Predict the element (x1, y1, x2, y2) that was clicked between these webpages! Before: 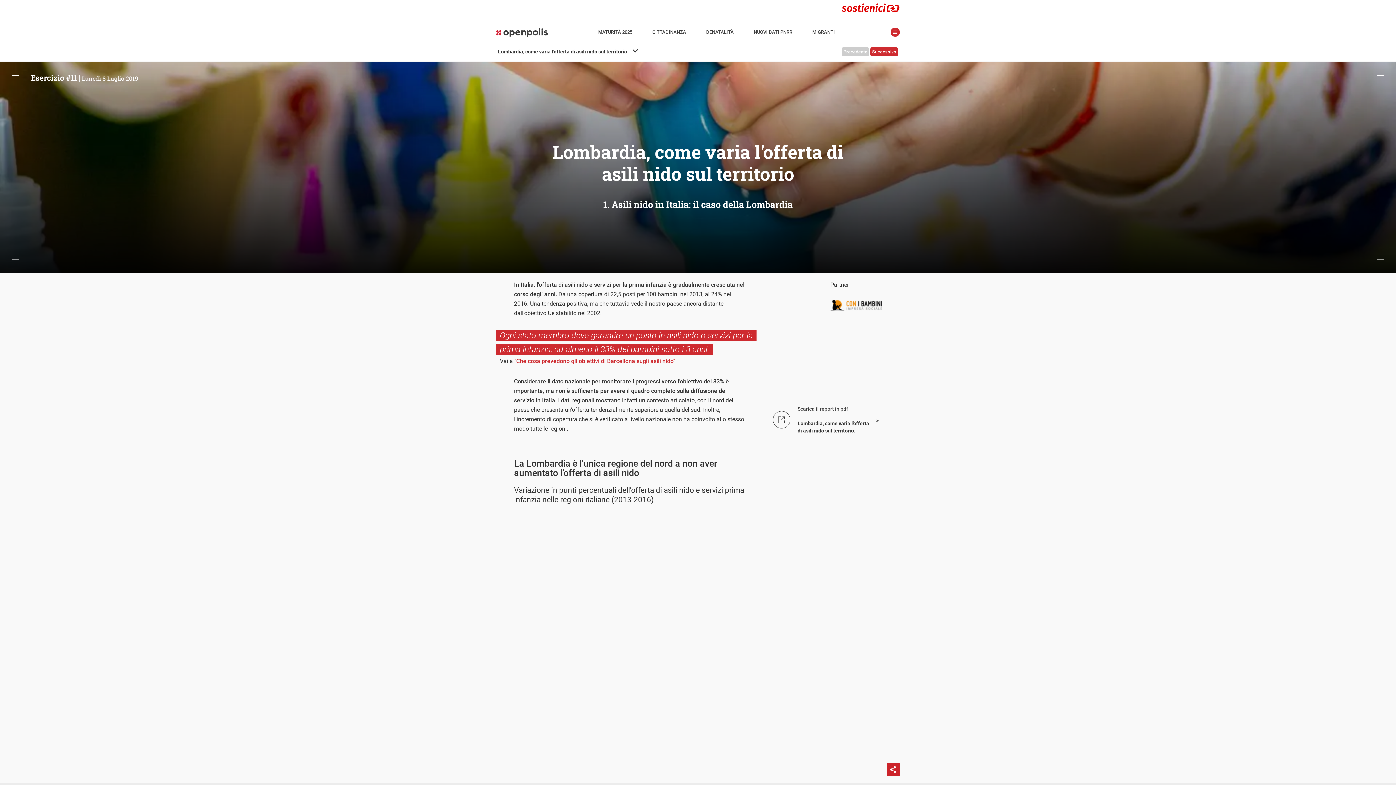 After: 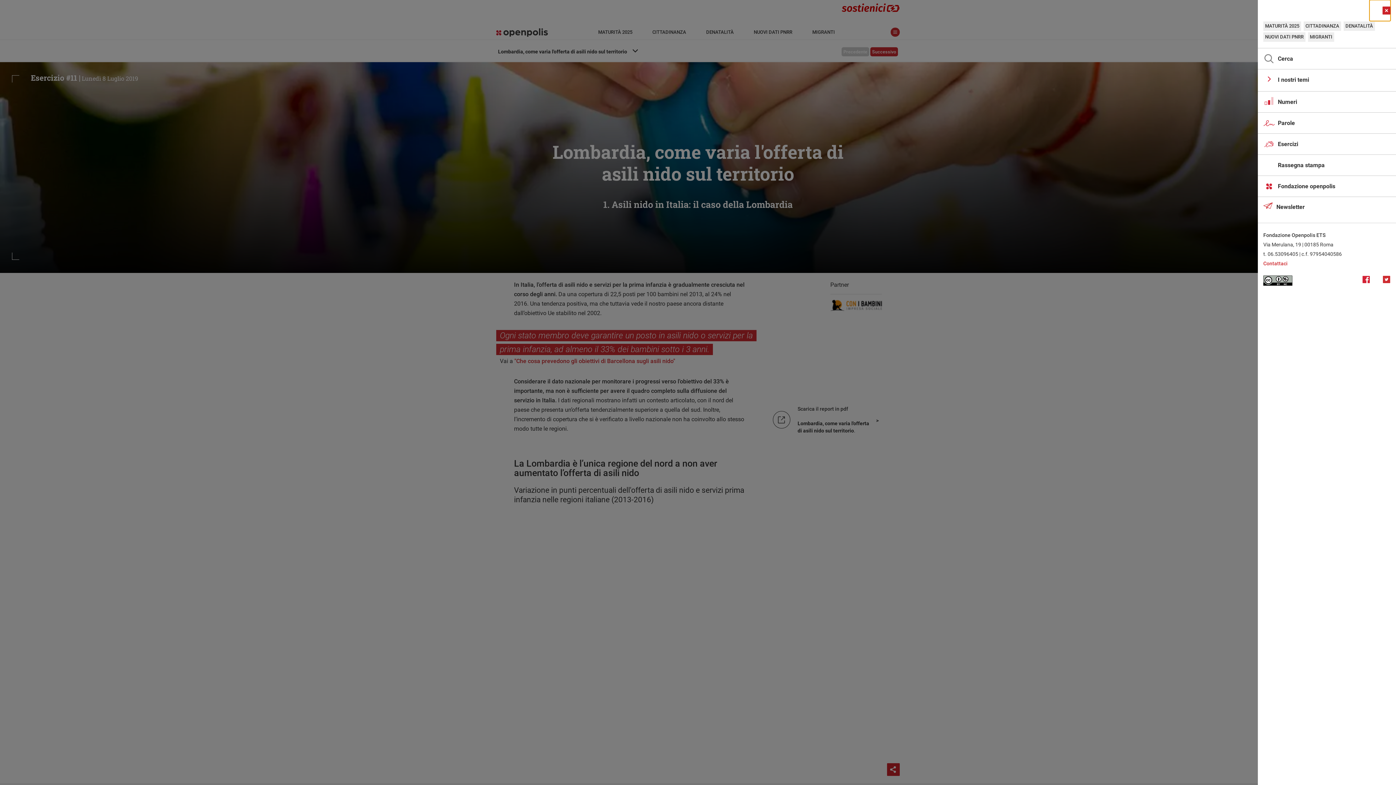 Action: label: apri menù bbox: (890, 27, 900, 36)